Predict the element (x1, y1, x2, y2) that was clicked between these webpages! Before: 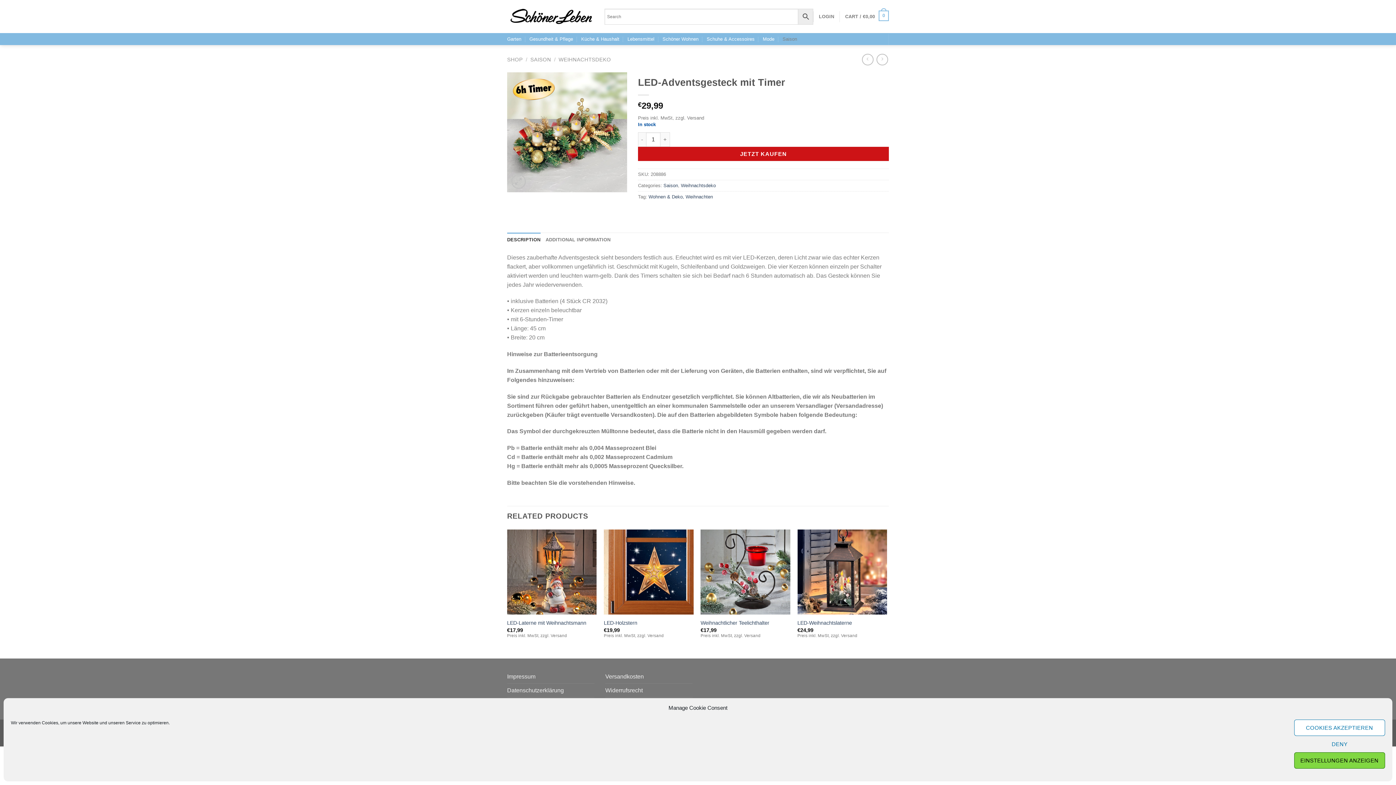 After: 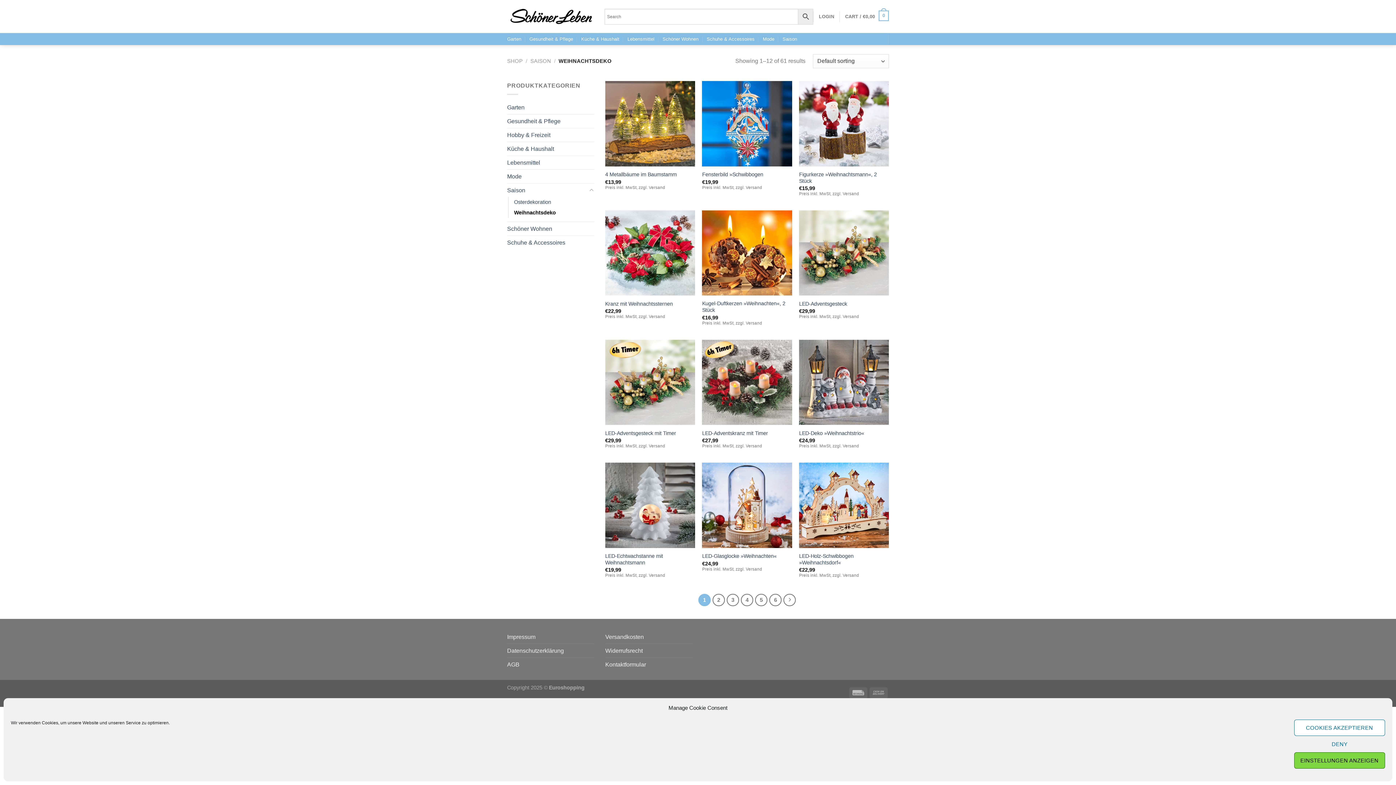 Action: bbox: (681, 182, 716, 188) label: Weihnachtsdeko